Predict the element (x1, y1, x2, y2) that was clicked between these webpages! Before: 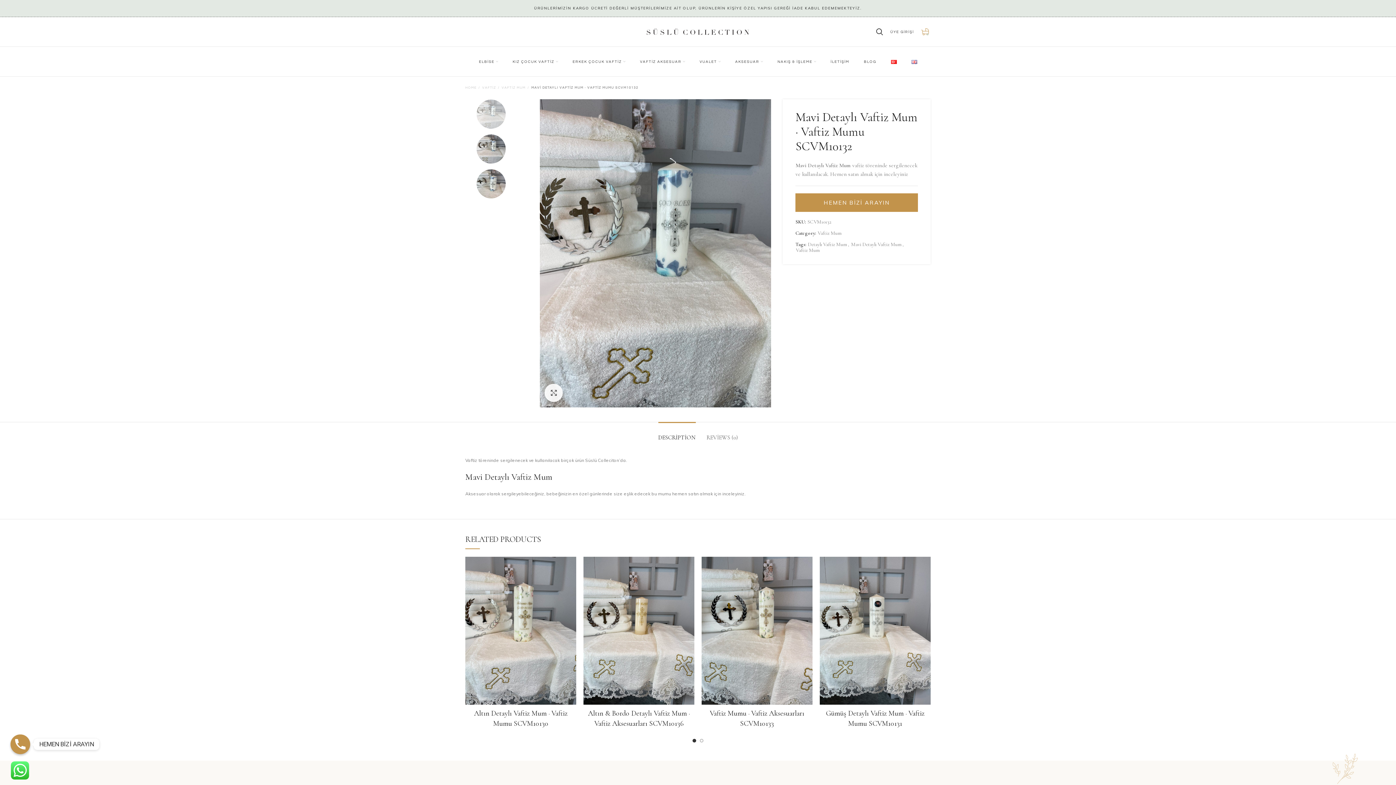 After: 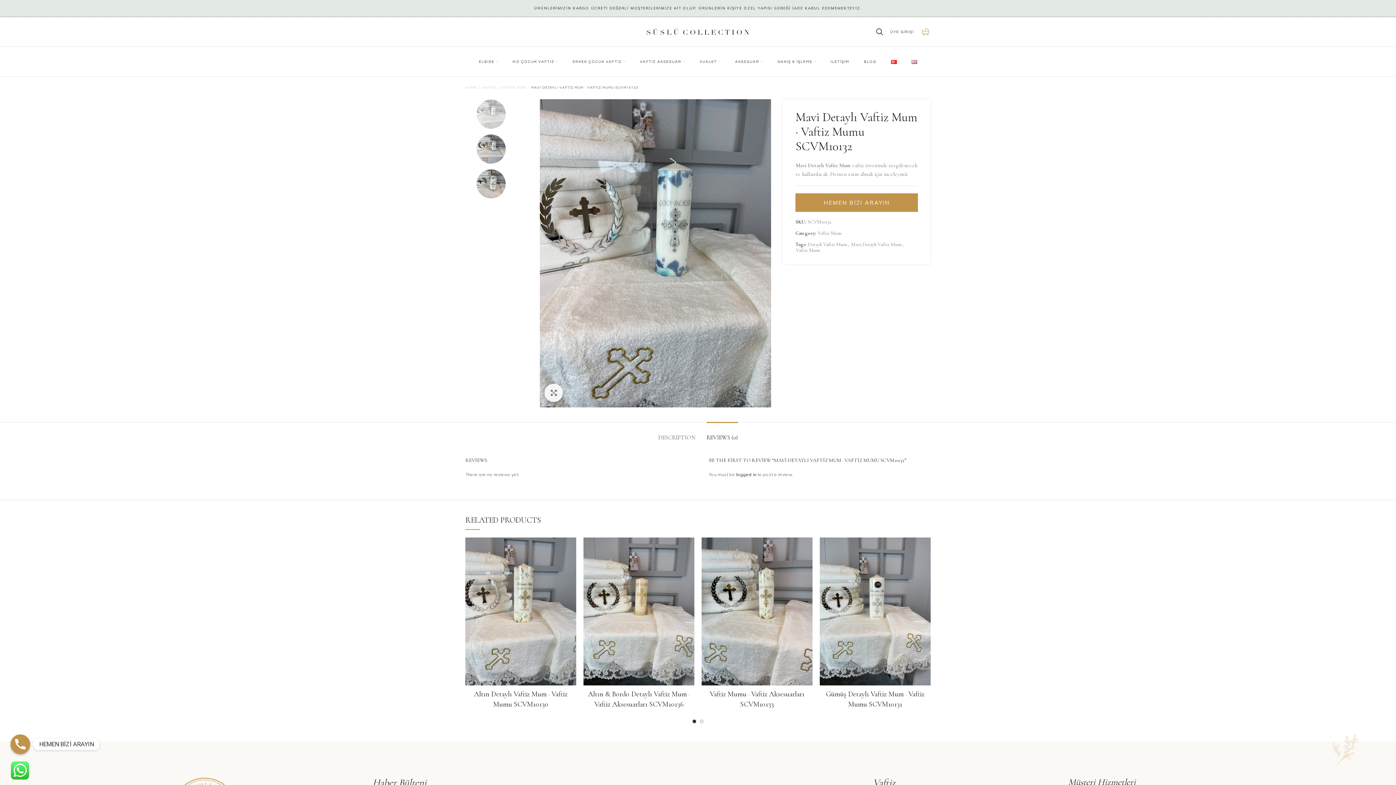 Action: label: REVİEWS (0) bbox: (706, 422, 738, 446)